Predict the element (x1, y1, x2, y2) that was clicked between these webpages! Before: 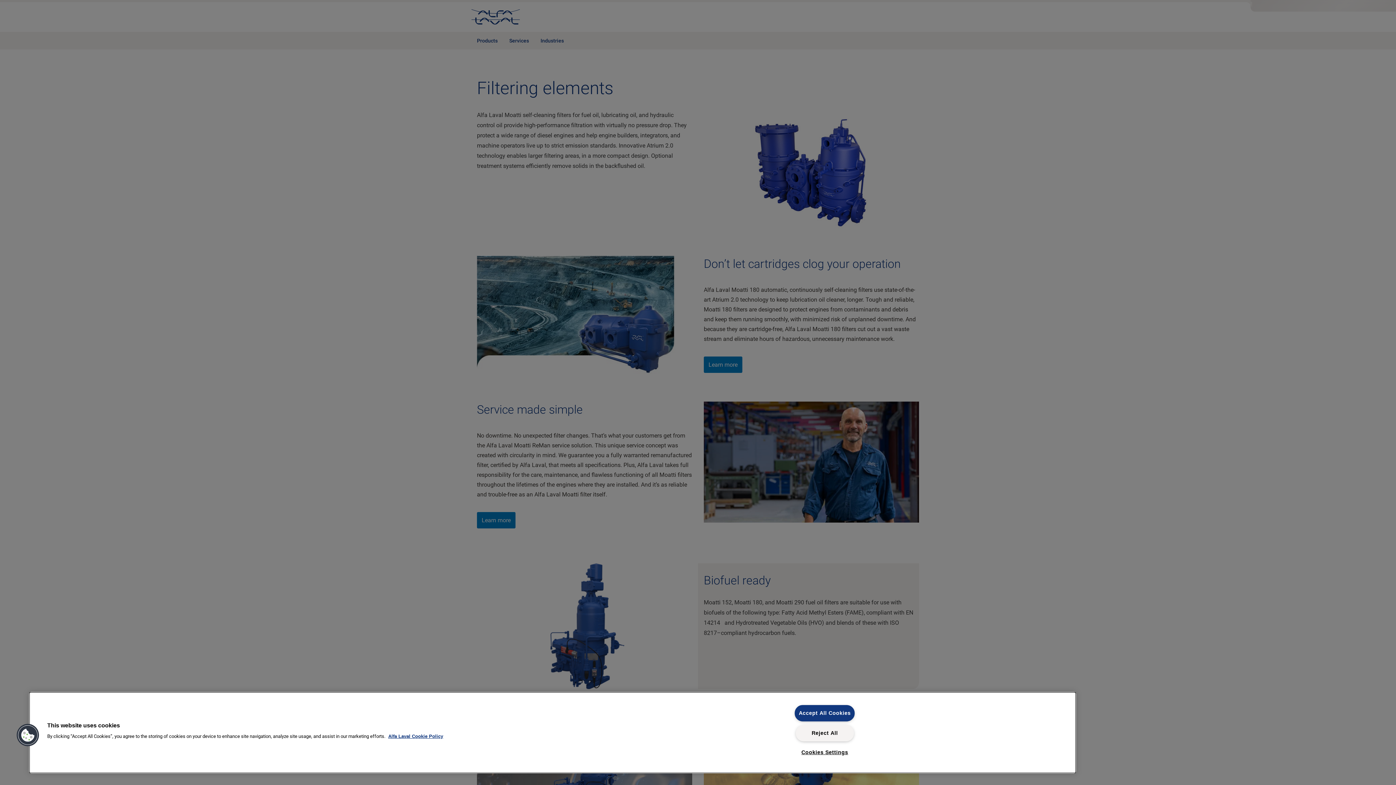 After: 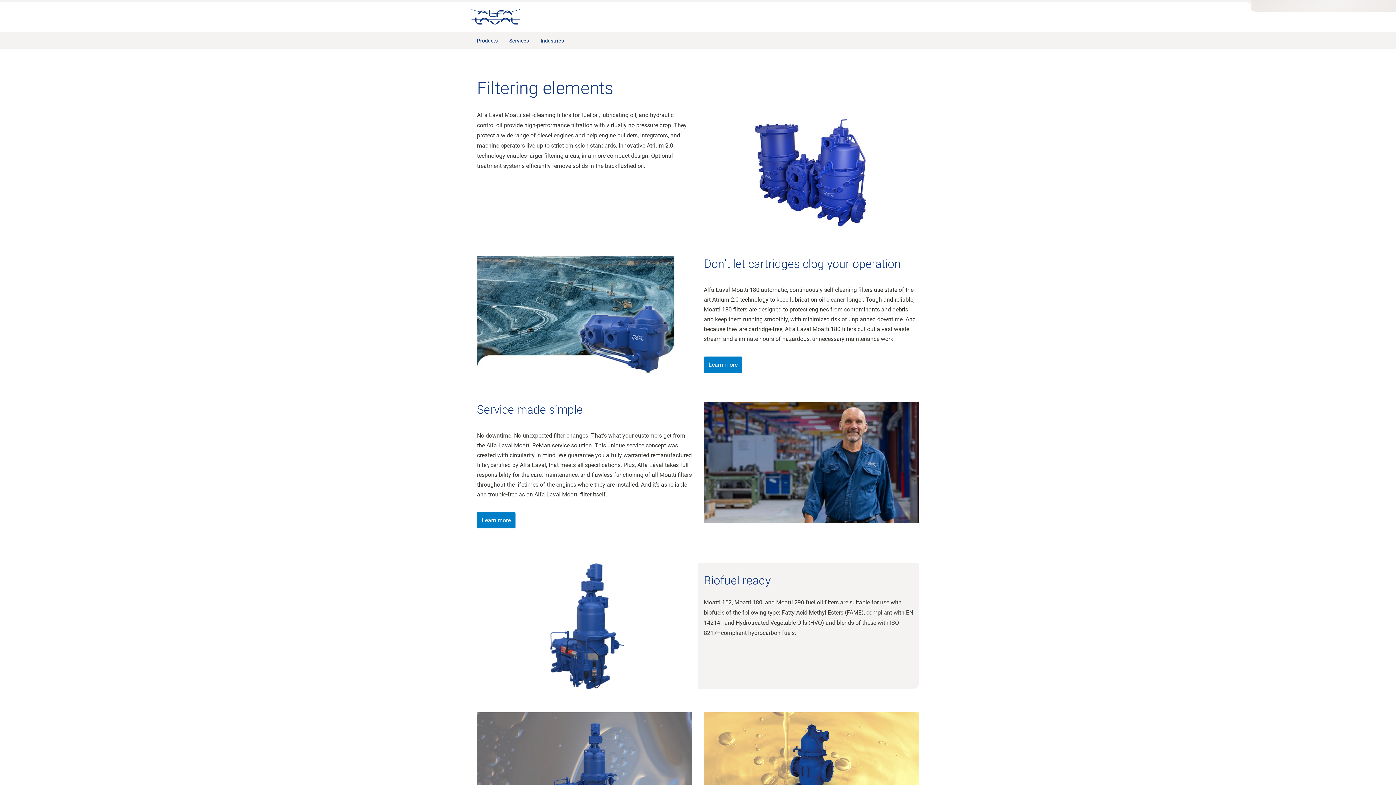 Action: bbox: (795, 705, 855, 721) label: Accept All Cookies